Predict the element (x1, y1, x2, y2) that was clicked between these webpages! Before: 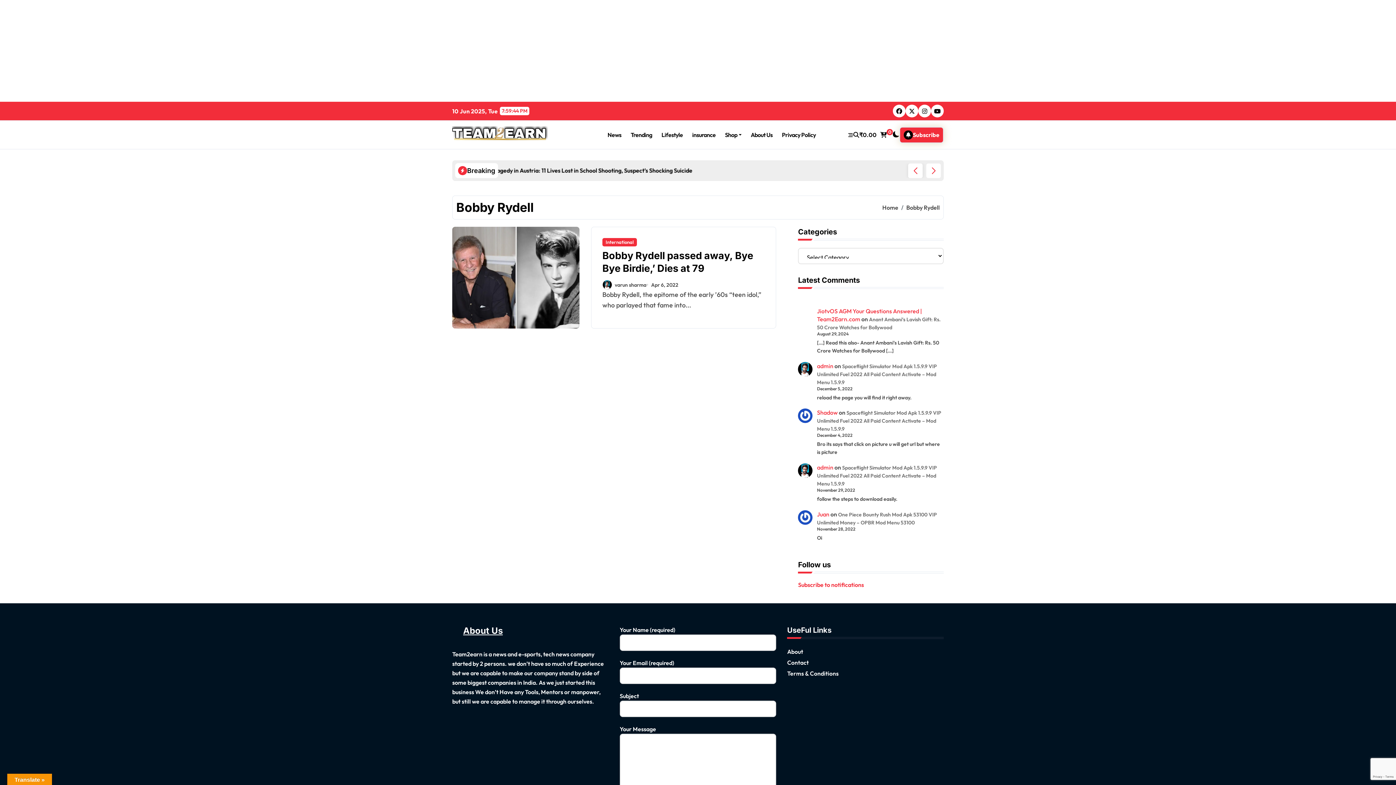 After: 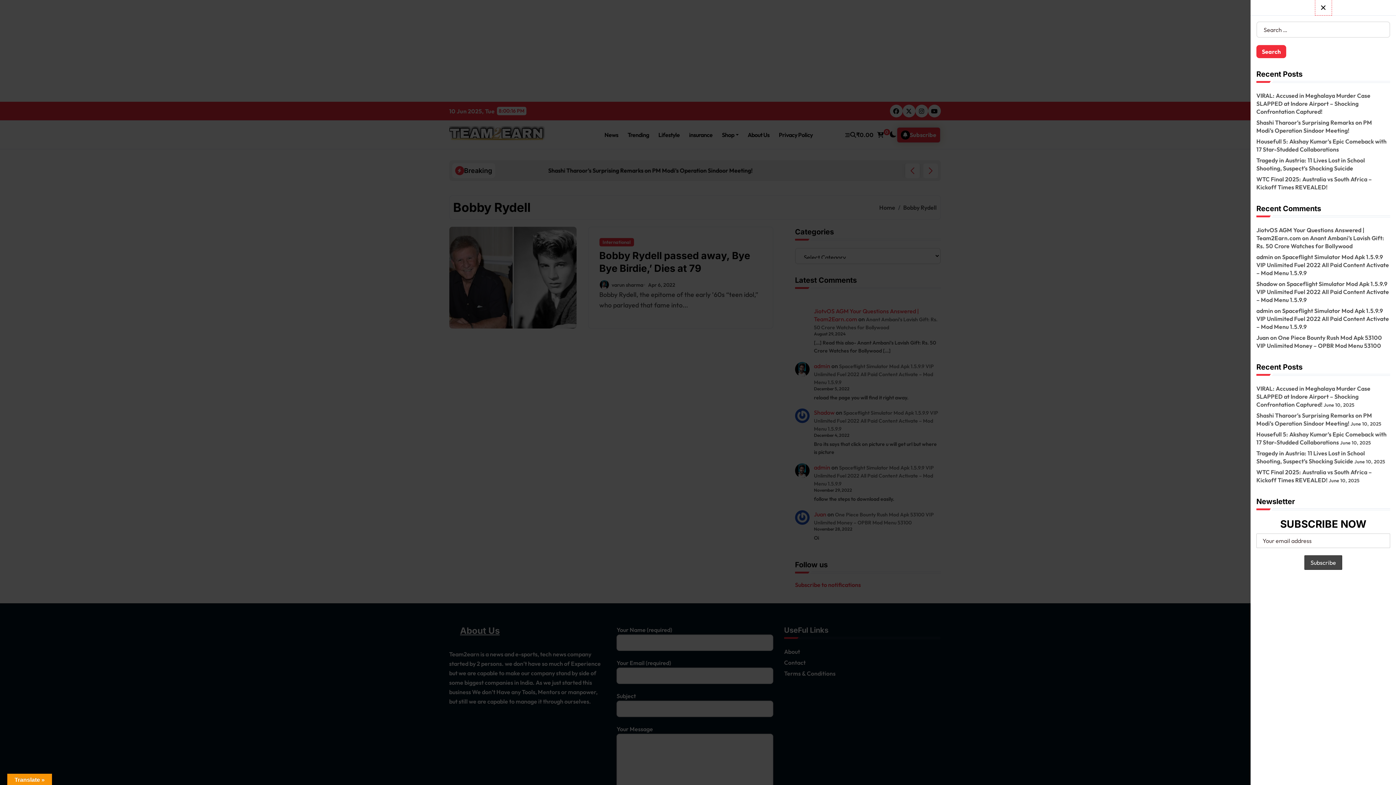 Action: bbox: (848, 132, 853, 137)